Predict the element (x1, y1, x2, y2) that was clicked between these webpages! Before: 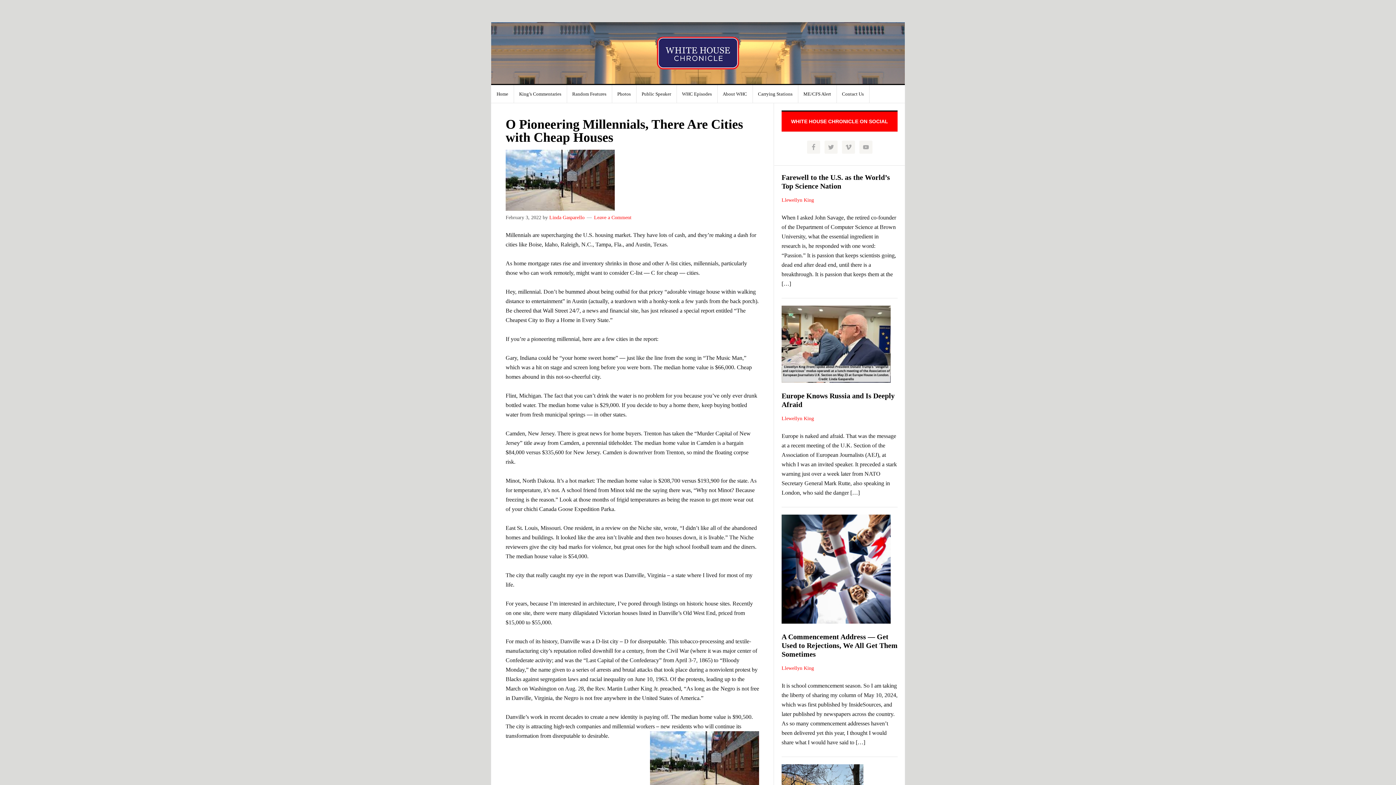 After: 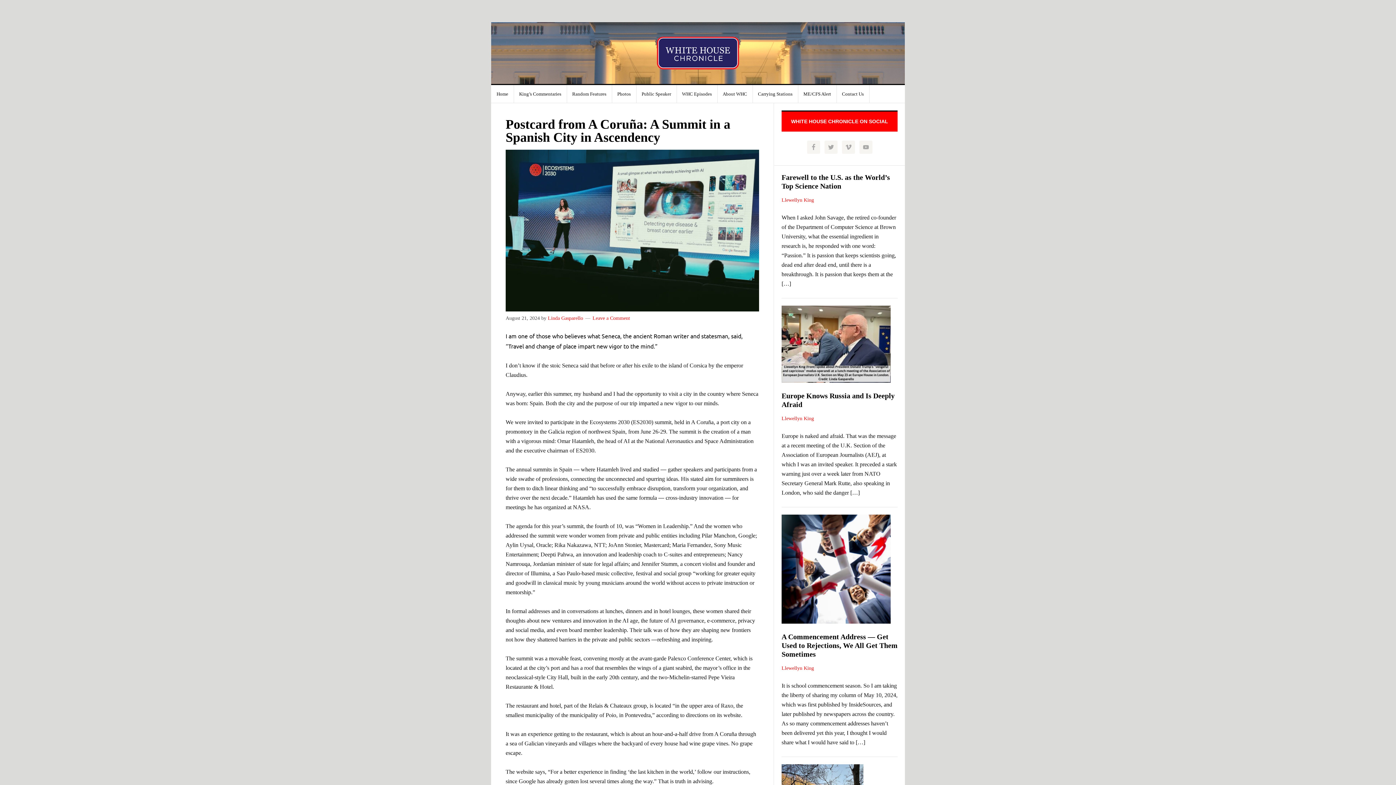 Action: label: Linda Gasparello bbox: (549, 214, 584, 220)